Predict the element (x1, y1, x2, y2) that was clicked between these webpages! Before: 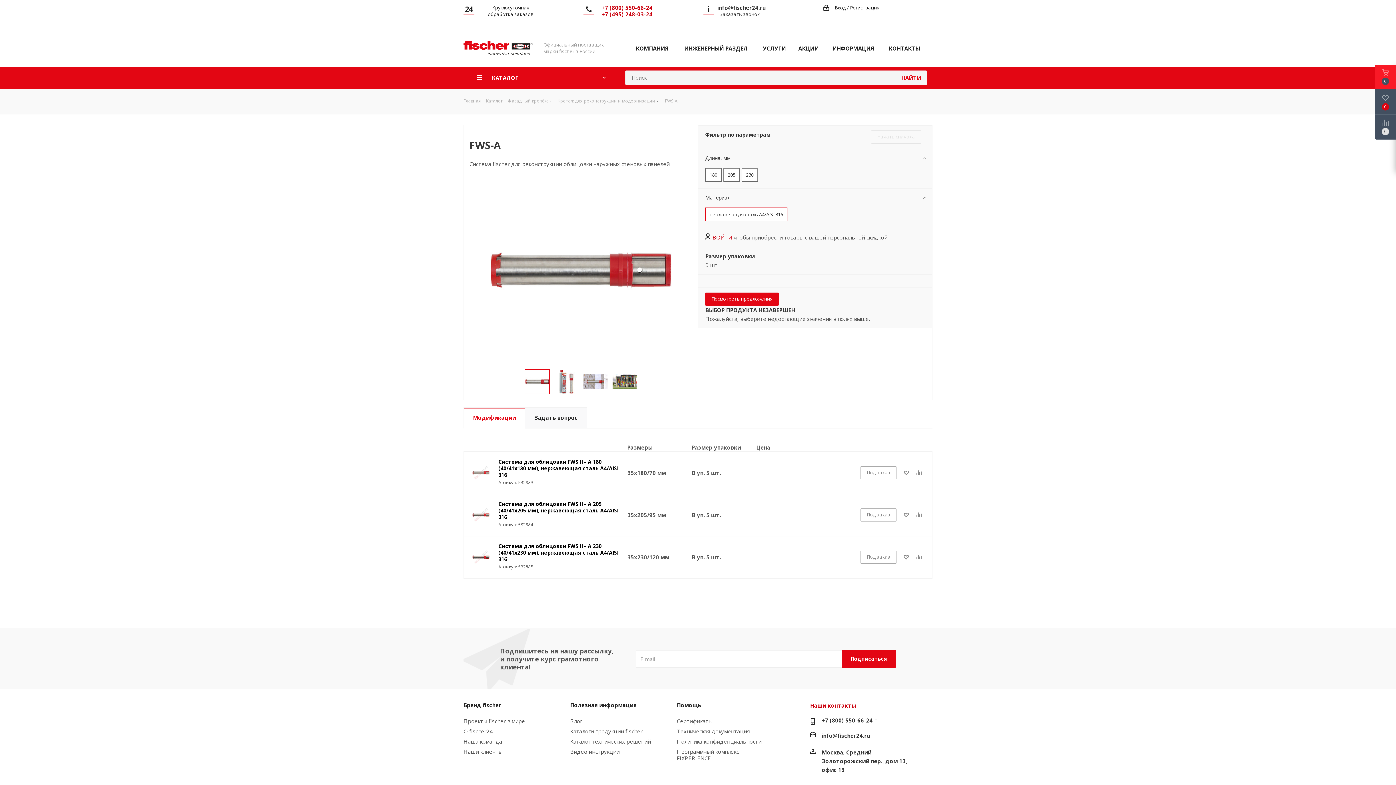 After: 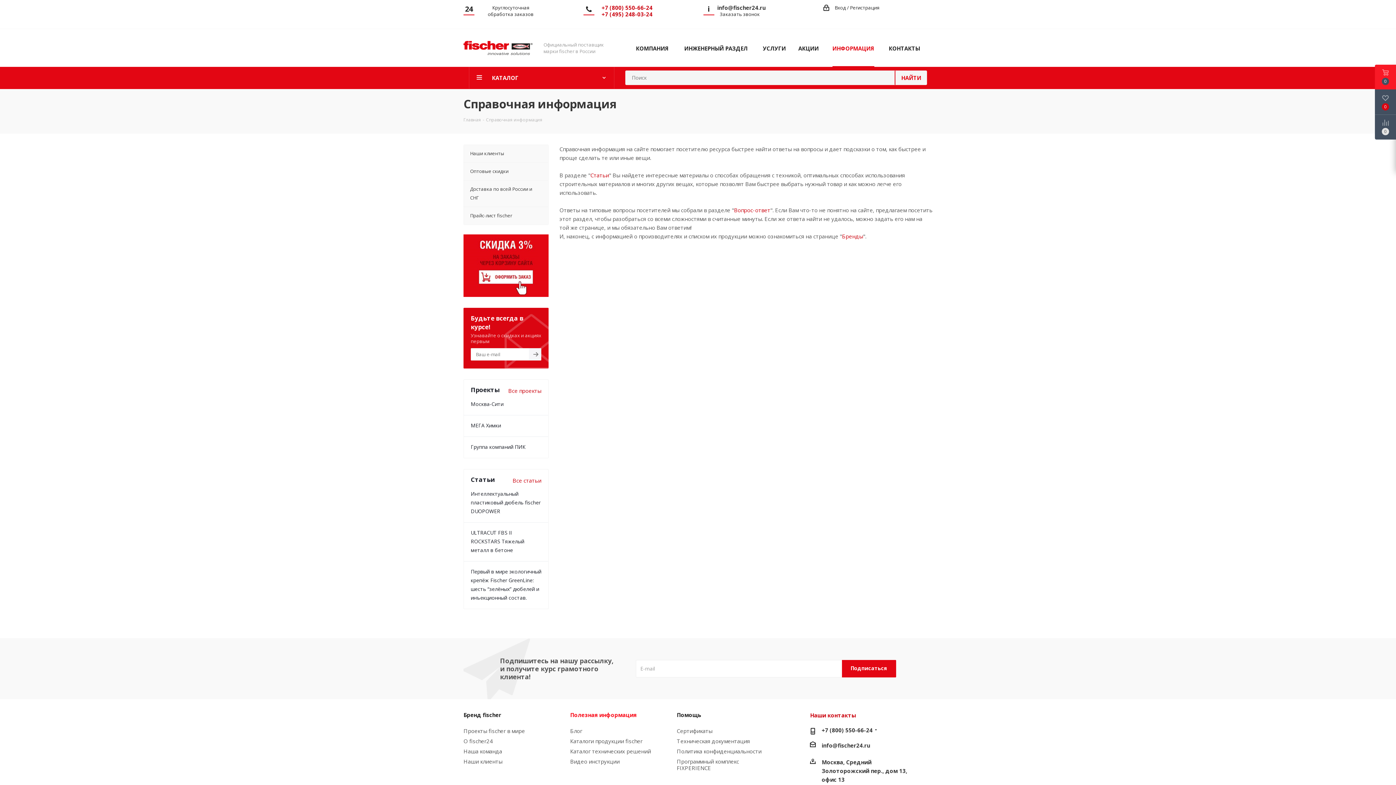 Action: label: Полезная информация bbox: (570, 701, 636, 709)